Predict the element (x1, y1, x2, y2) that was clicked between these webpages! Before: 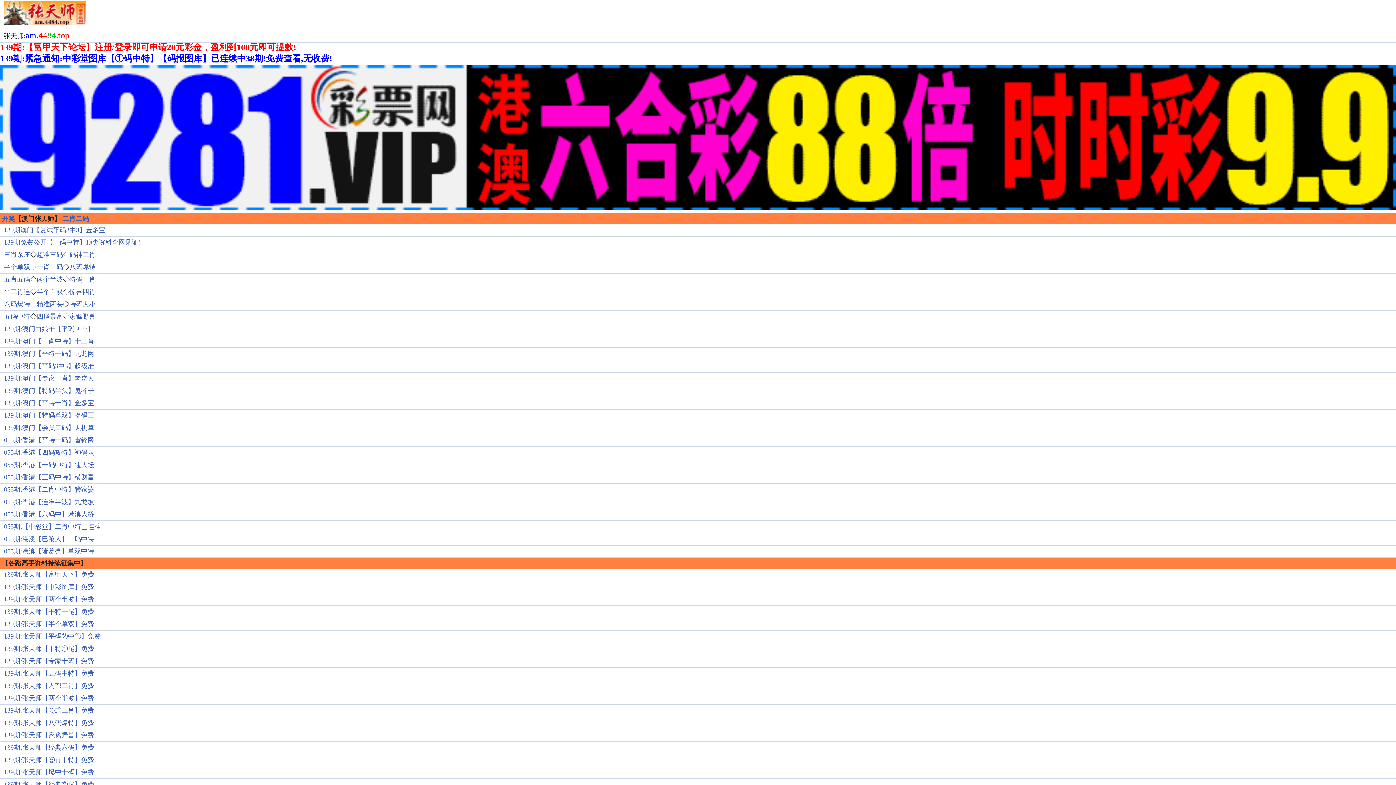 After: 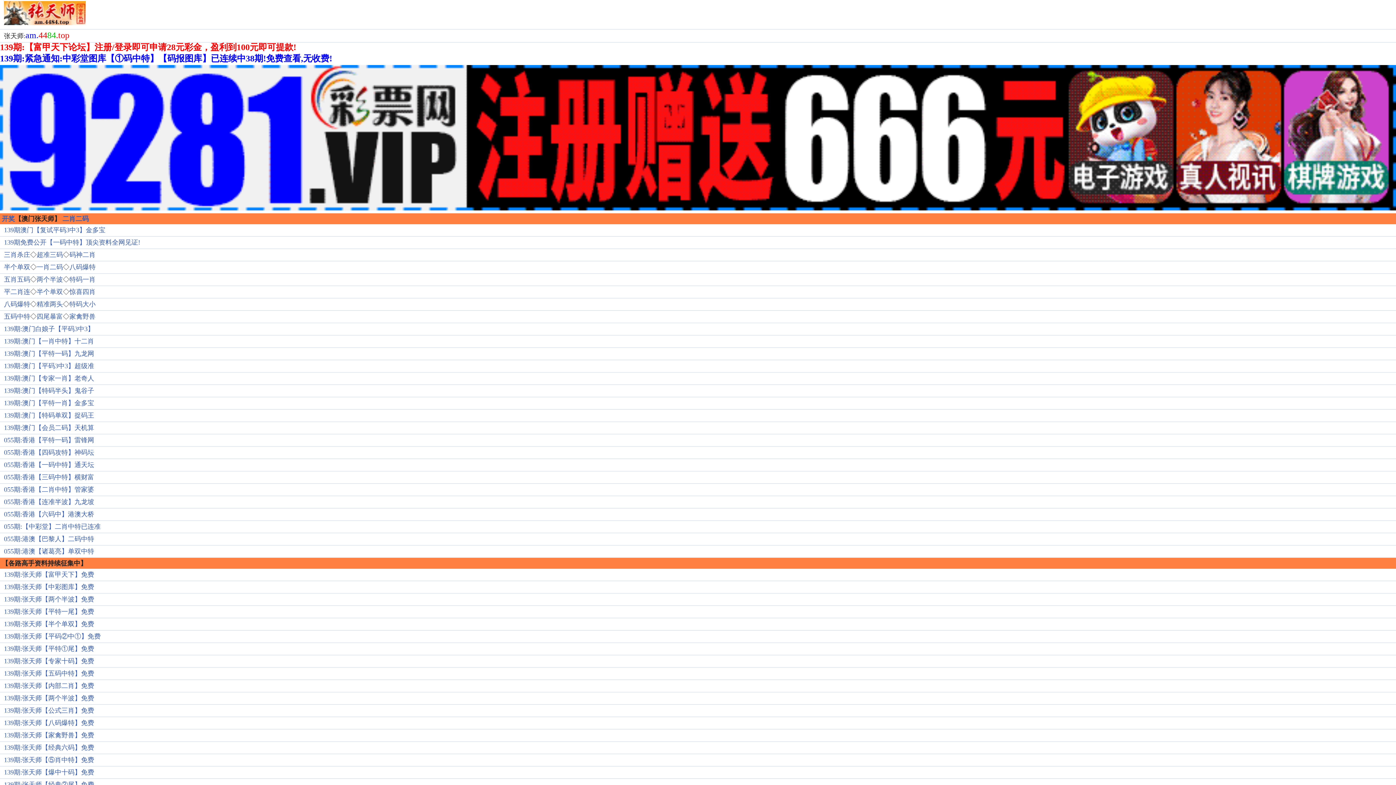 Action: label: am.4484.top bbox: (25, 32, 69, 39)